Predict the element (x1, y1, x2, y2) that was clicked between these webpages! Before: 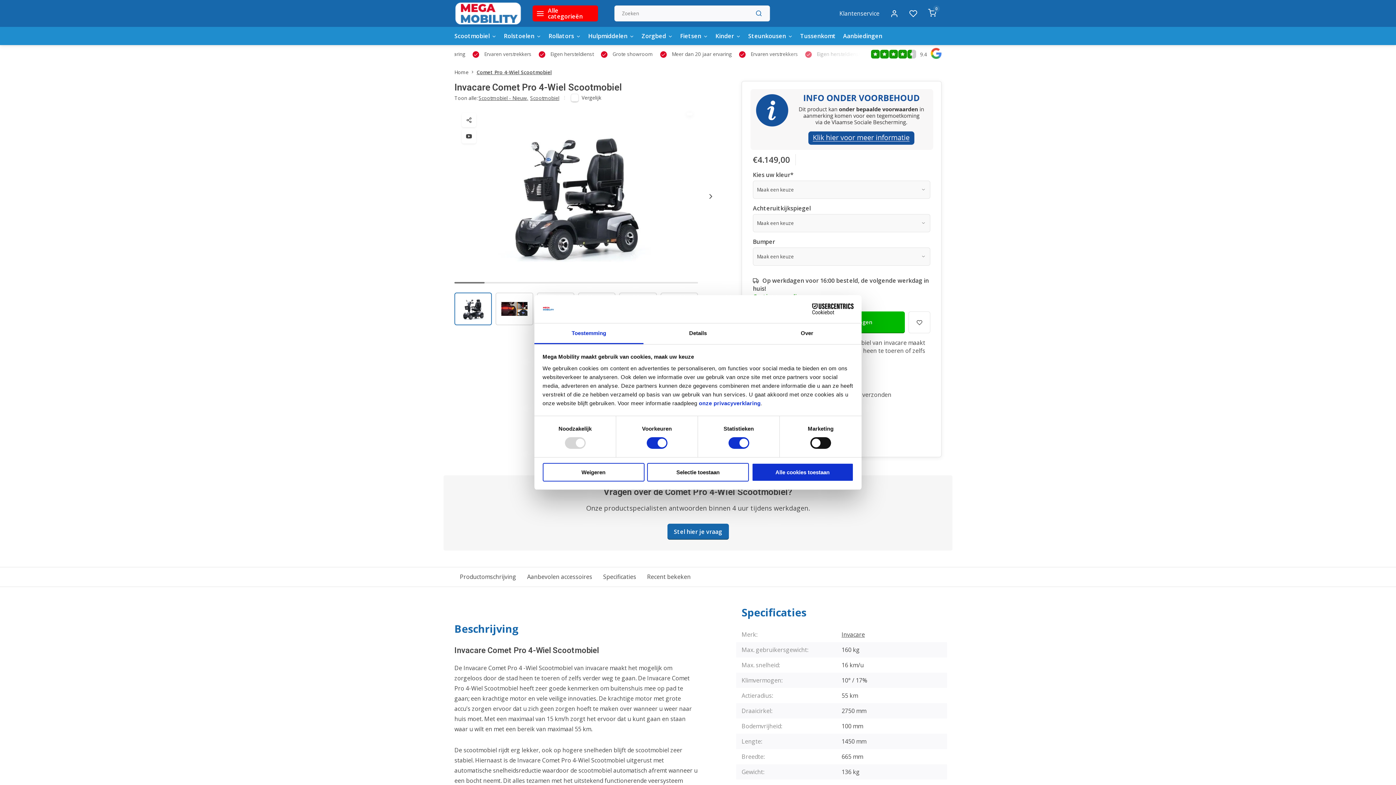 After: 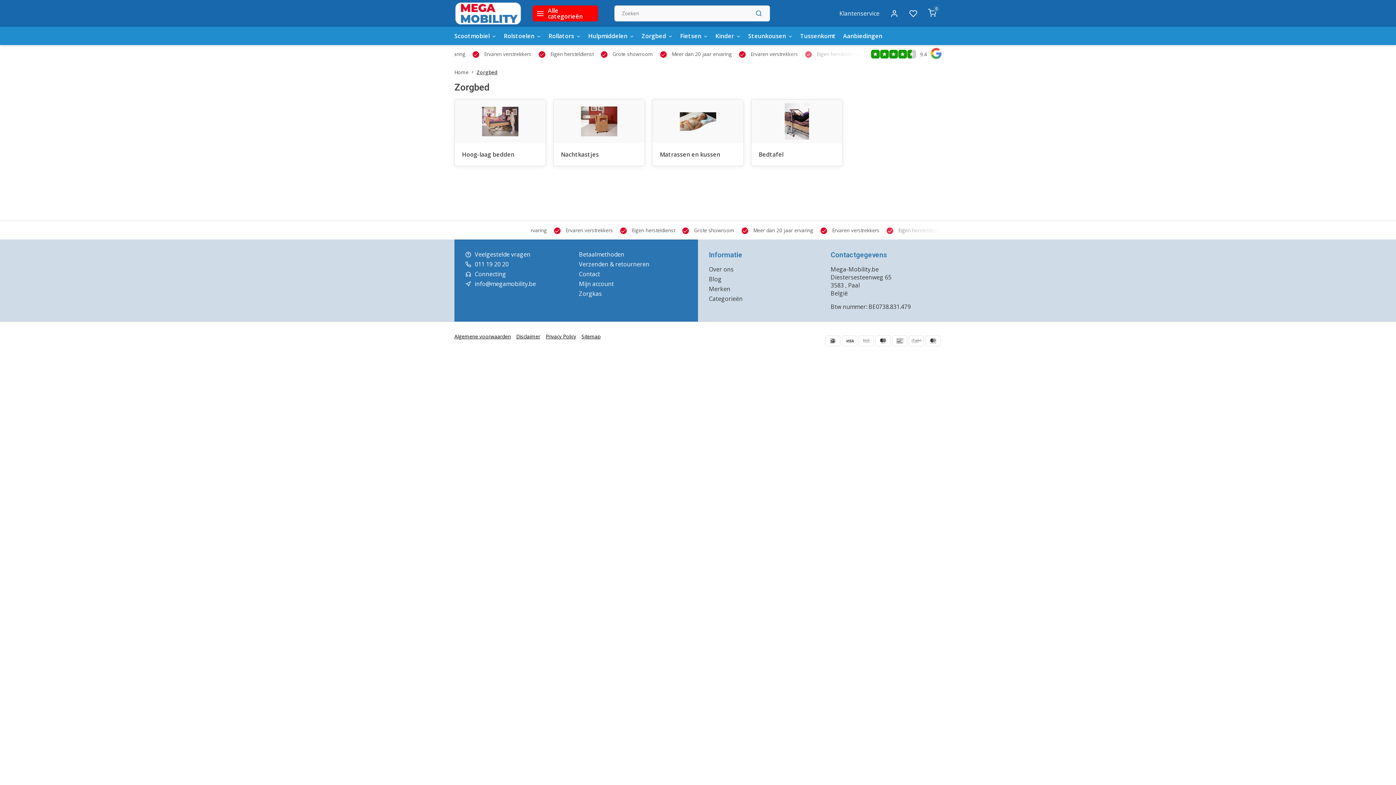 Action: bbox: (641, 26, 673, 45) label: Zorgbed